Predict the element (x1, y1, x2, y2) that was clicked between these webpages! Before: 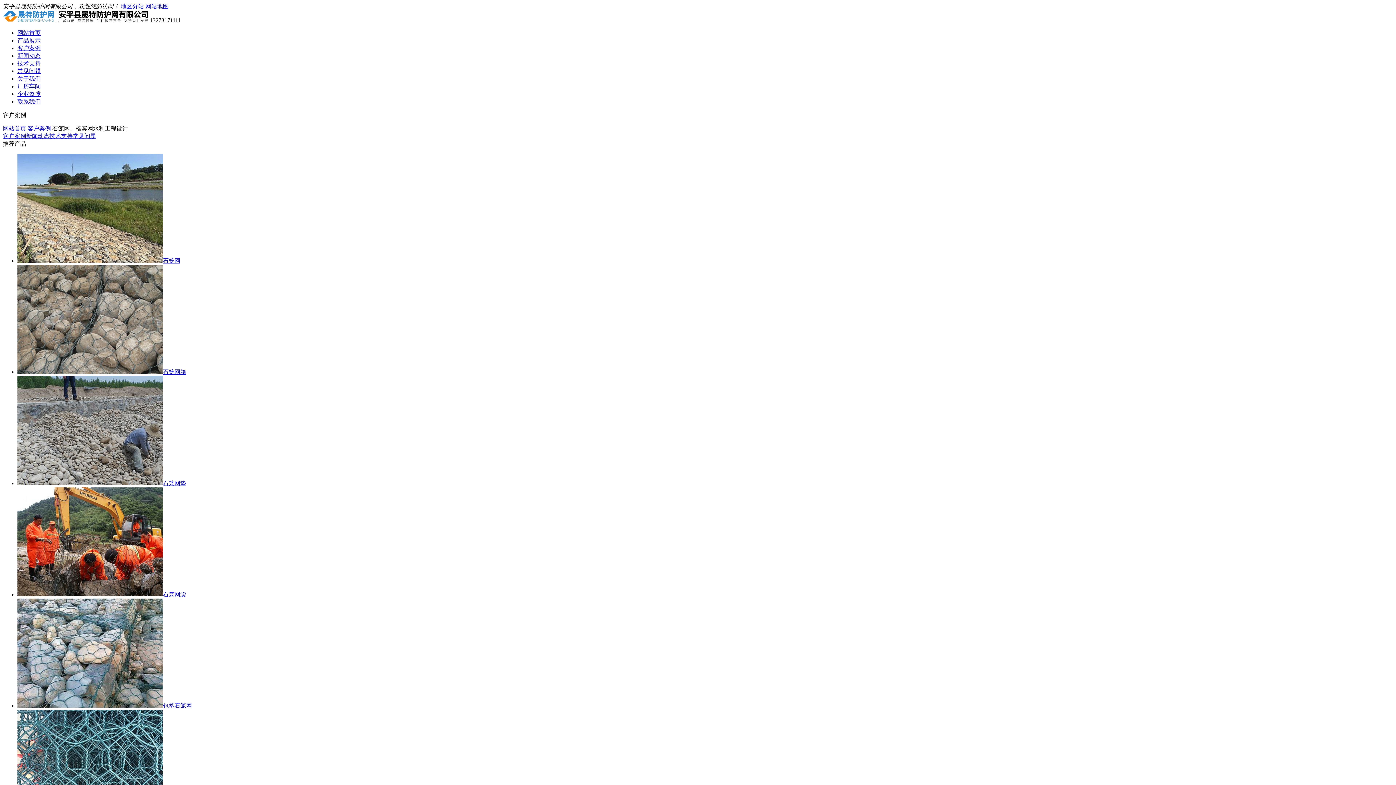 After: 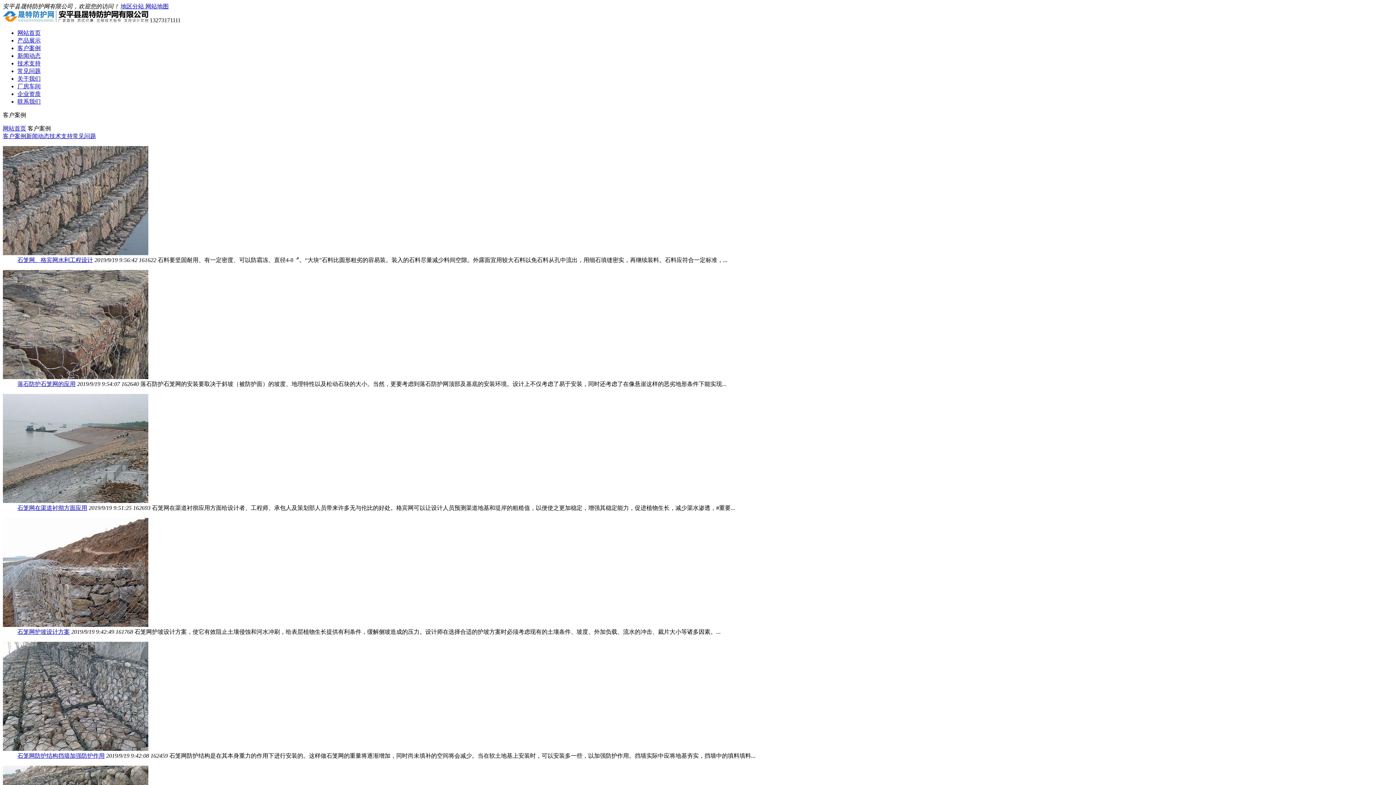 Action: bbox: (2, 133, 26, 139) label: 客户案例